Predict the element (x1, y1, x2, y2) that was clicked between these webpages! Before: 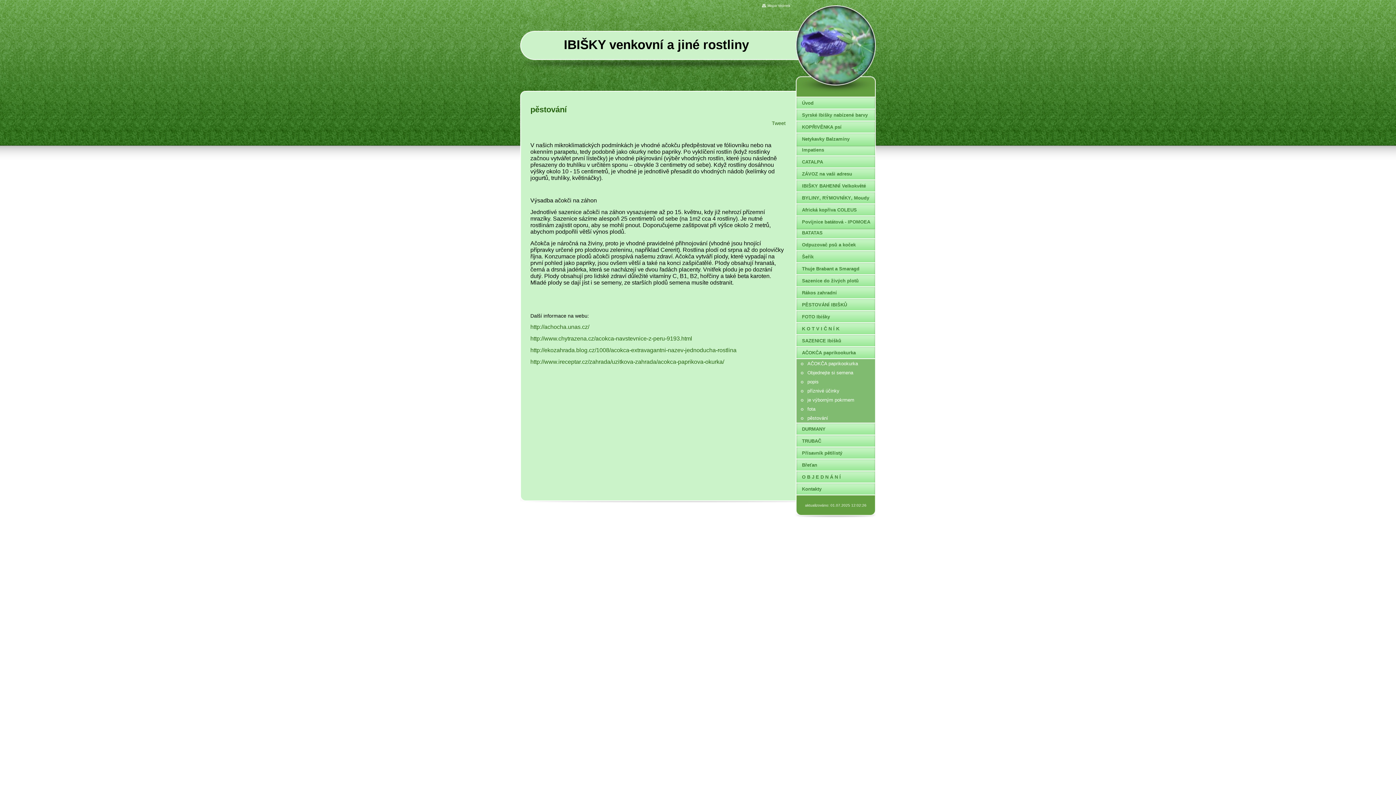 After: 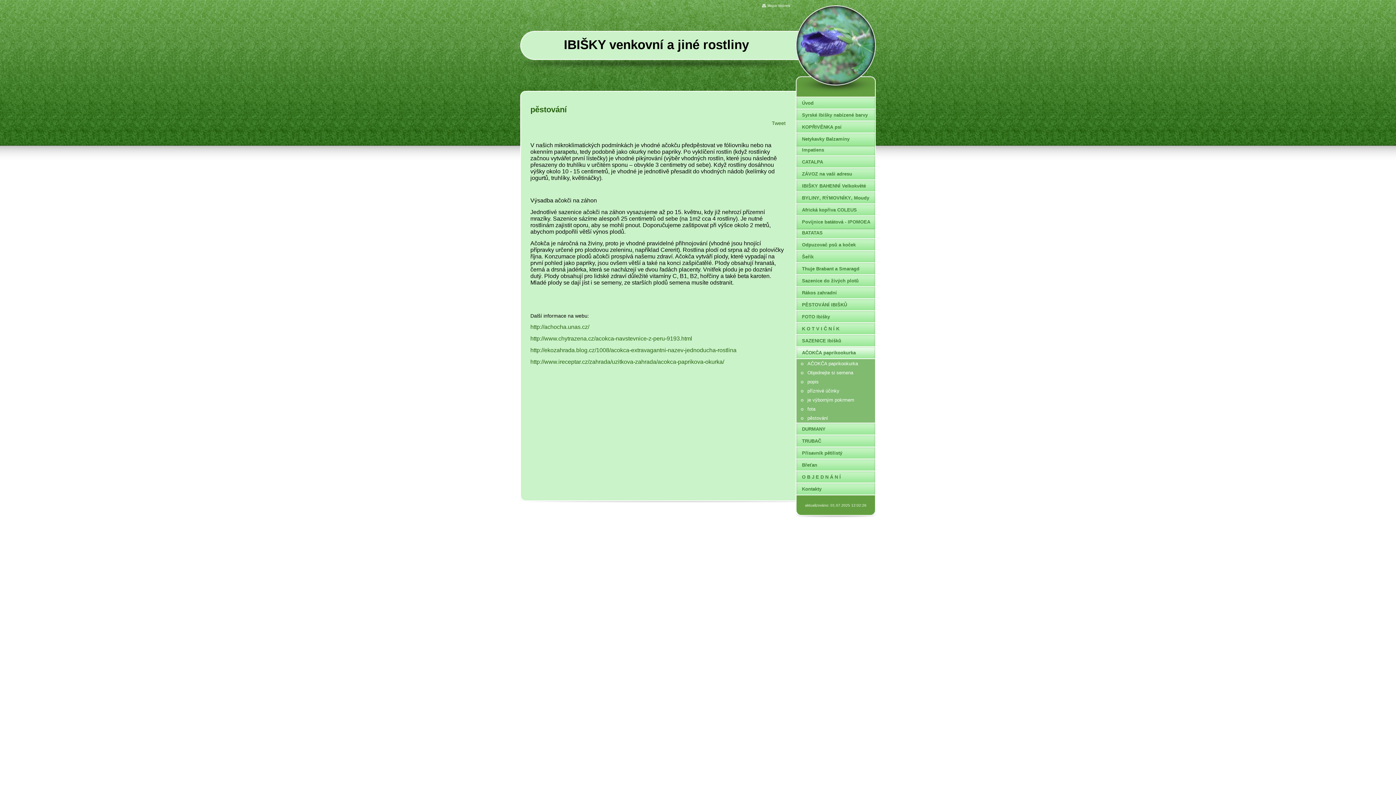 Action: bbox: (796, 347, 875, 359) label: AČOKČA paprikookurka